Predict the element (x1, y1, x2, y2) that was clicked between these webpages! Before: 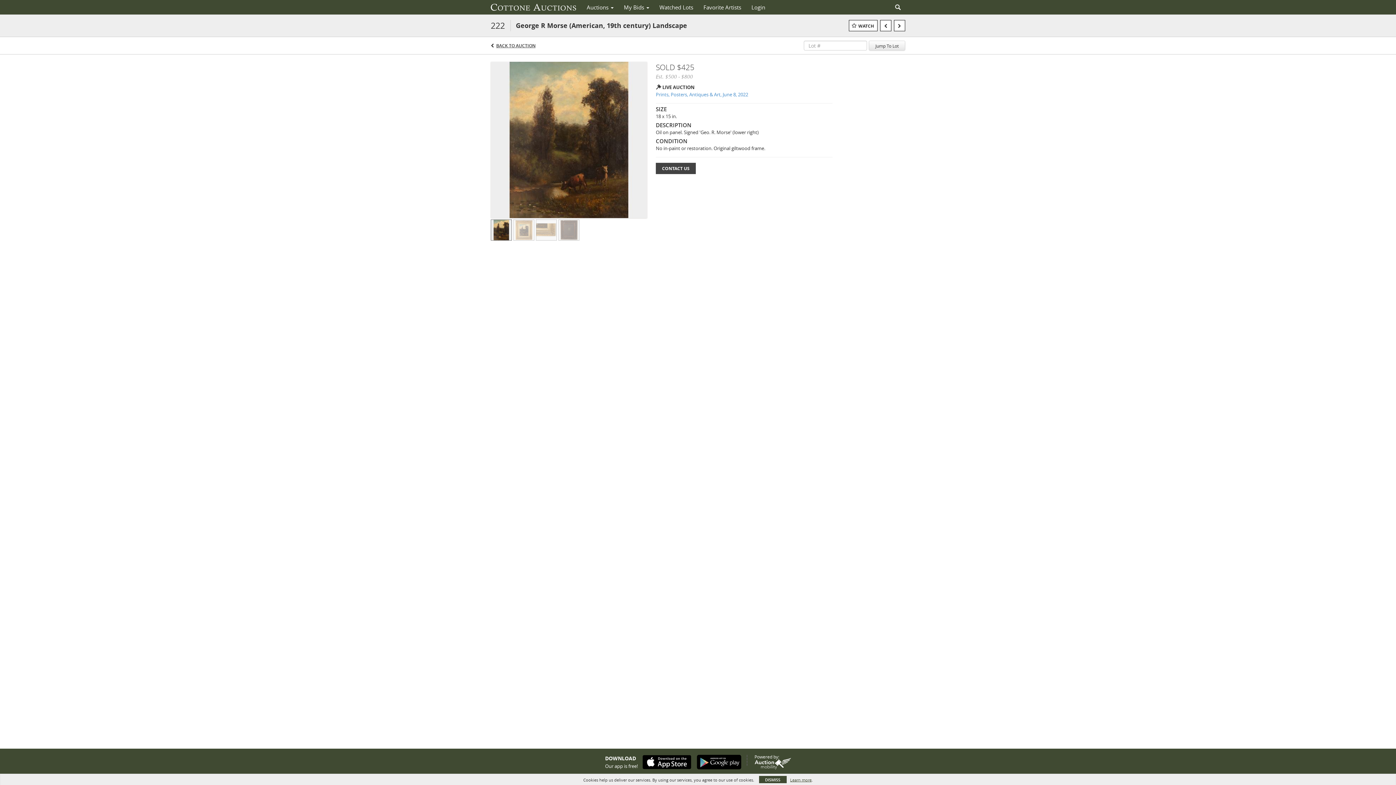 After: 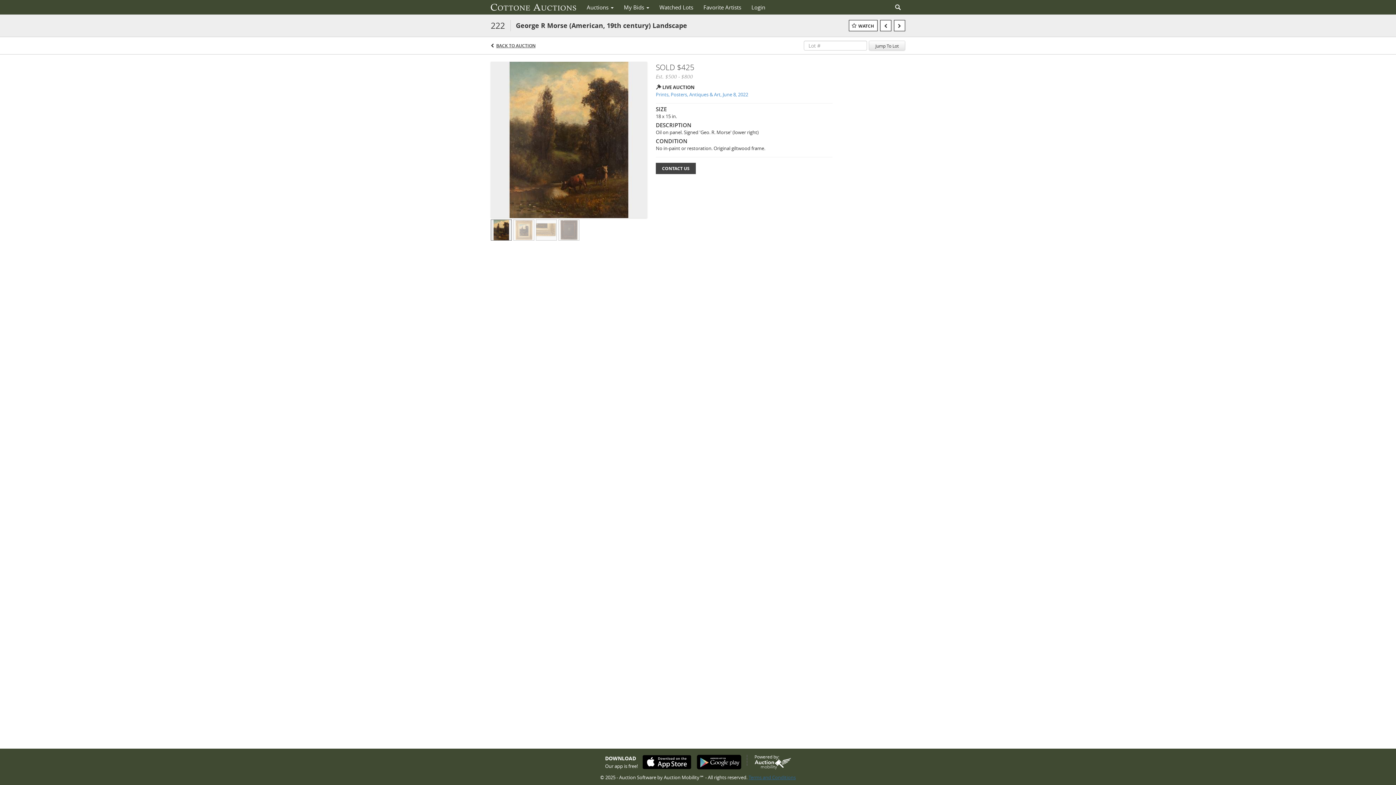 Action: bbox: (759, 776, 786, 783) label: DISMISS